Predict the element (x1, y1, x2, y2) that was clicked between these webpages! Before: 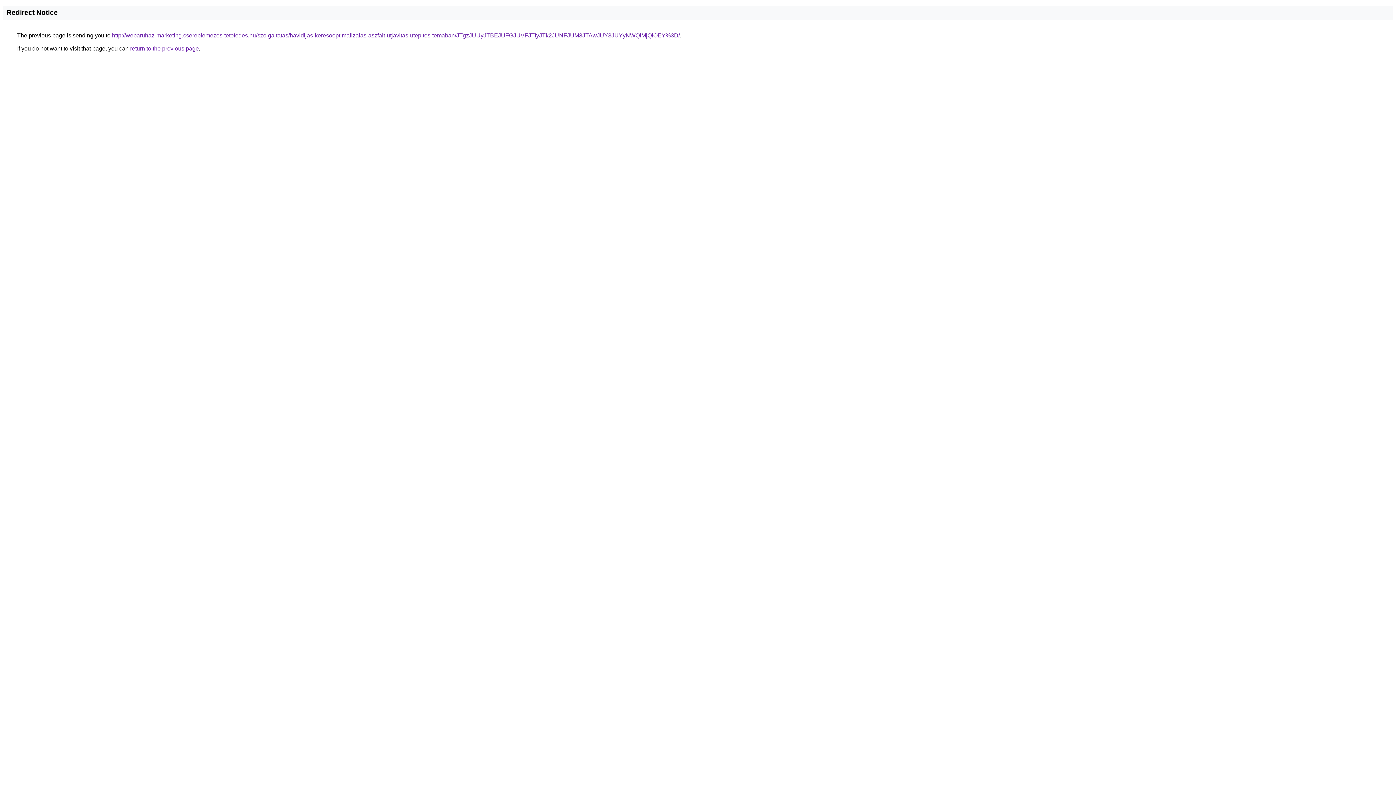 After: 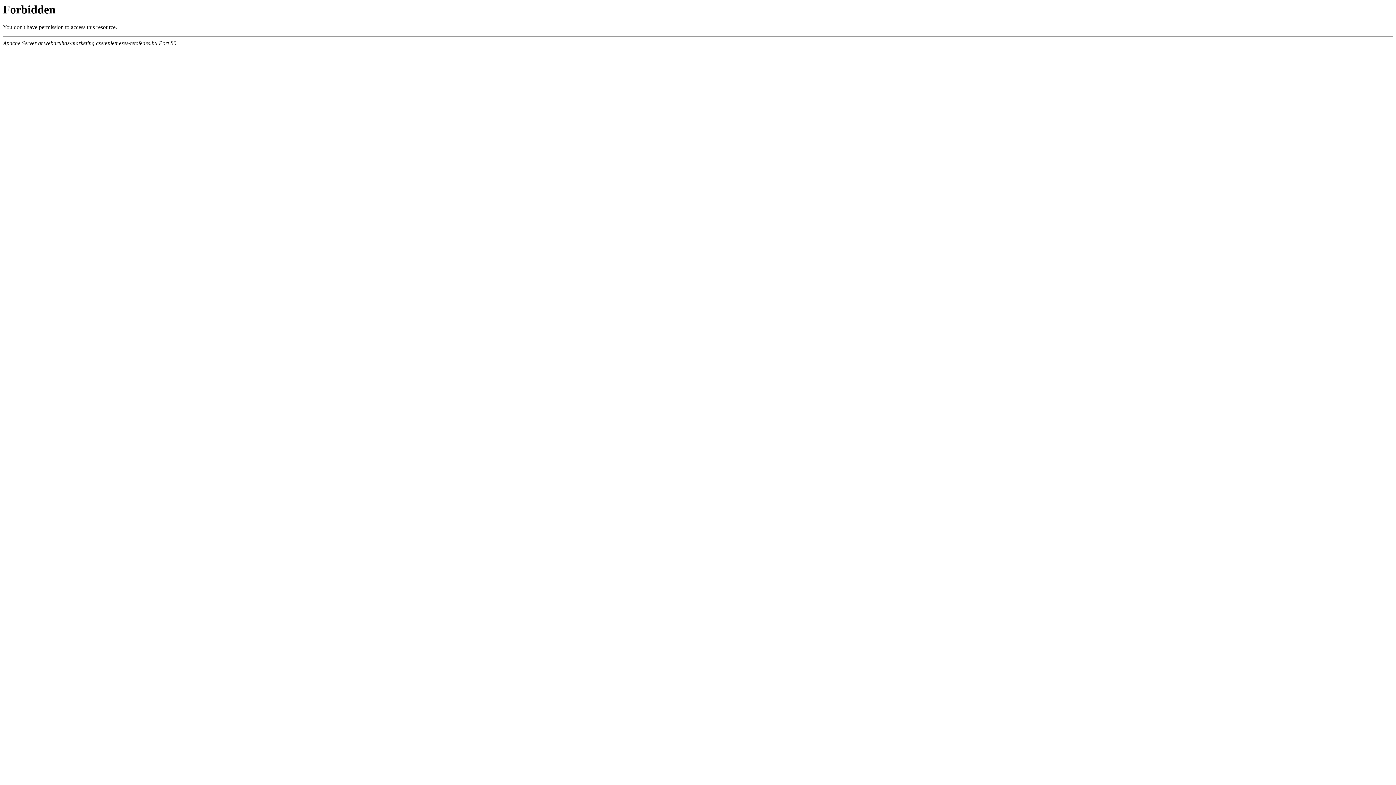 Action: bbox: (112, 32, 680, 38) label: http://webaruhaz-marketing.csereplemezes-tetofedes.hu/szolgaltatas/havidijas-keresooptimalizalas-aszfalt-utjavitas-utepites-temaban/JTgzJUUyJTBEJUFGJUVFJTIyJTk2JUNFJUM3JTAwJUY3JUYyNWQlMjQlOEY%3D/